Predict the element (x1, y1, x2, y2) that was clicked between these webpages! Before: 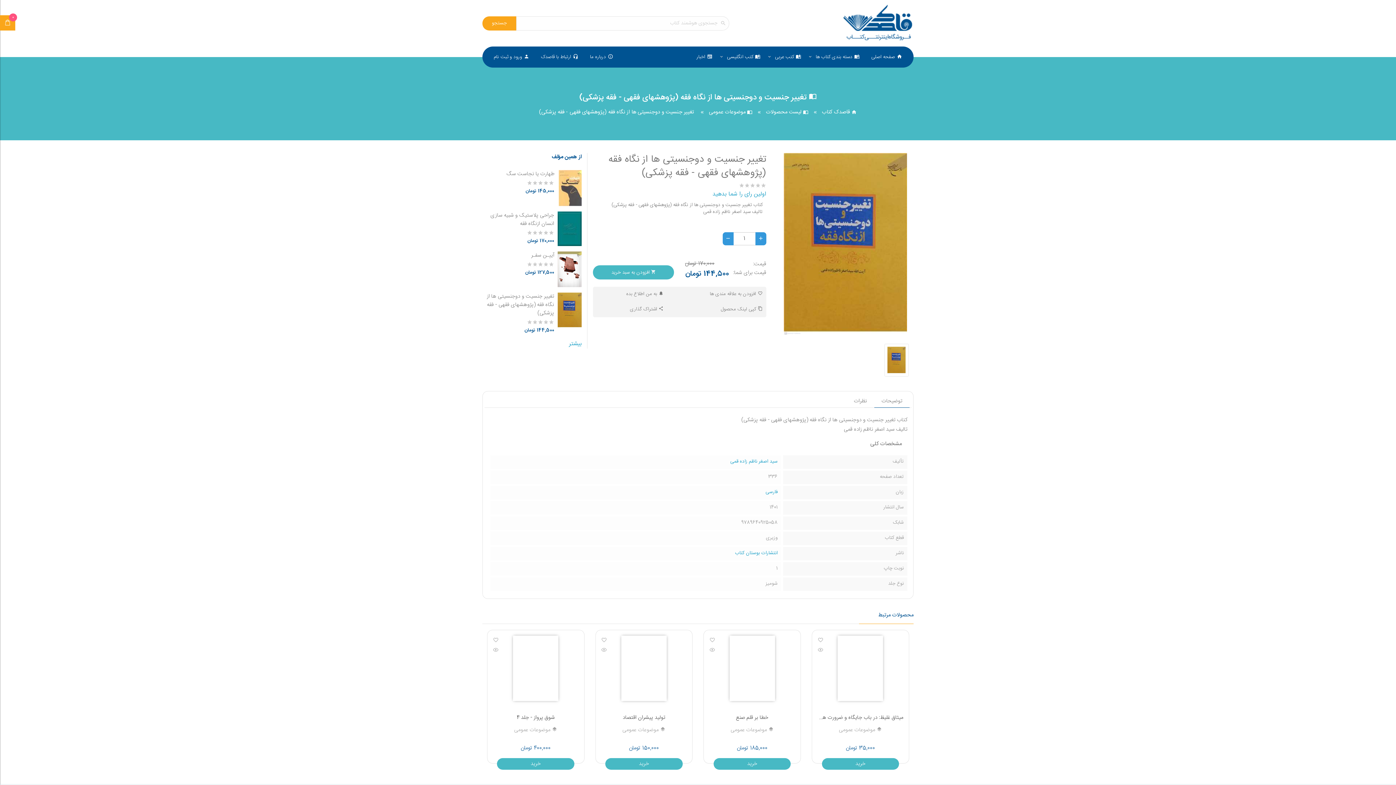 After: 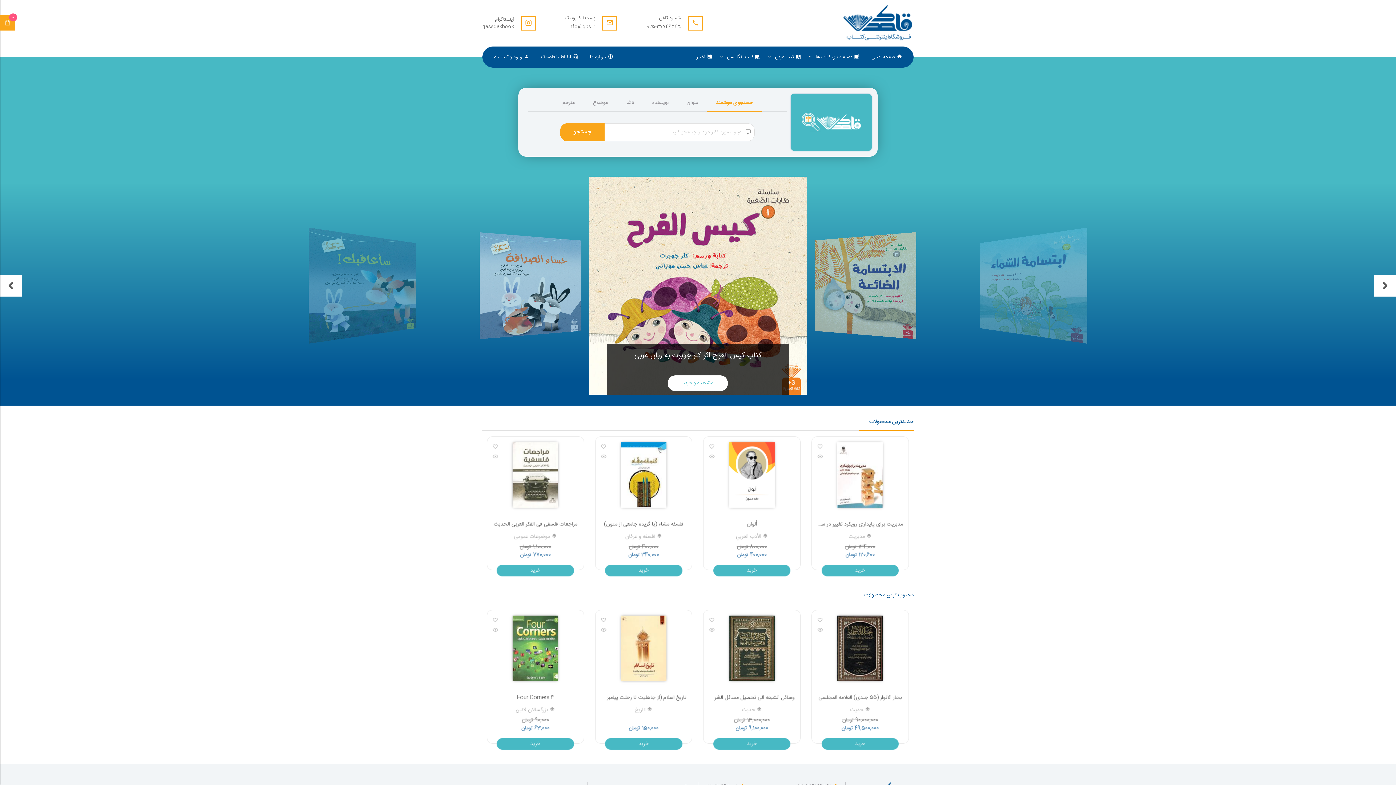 Action: bbox: (842, 18, 913, 28)